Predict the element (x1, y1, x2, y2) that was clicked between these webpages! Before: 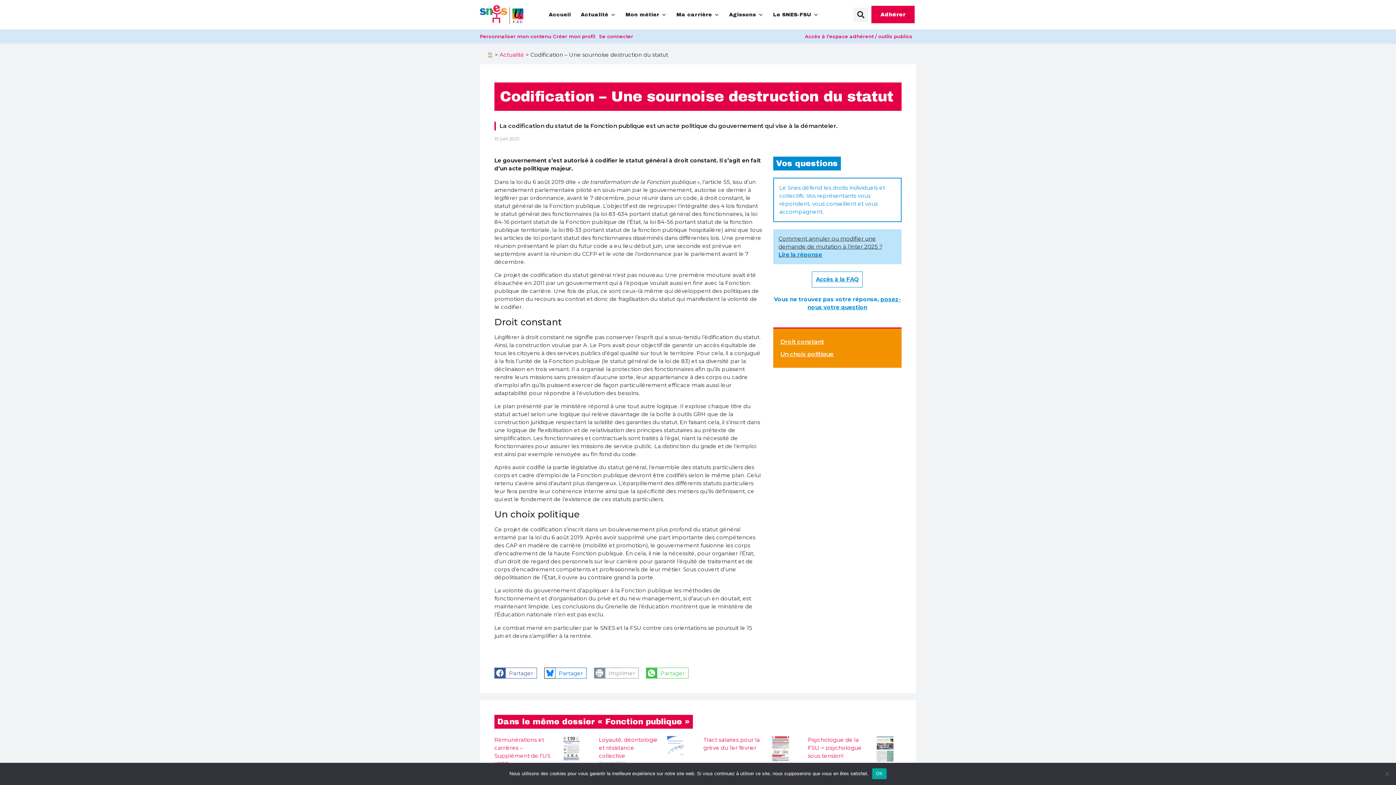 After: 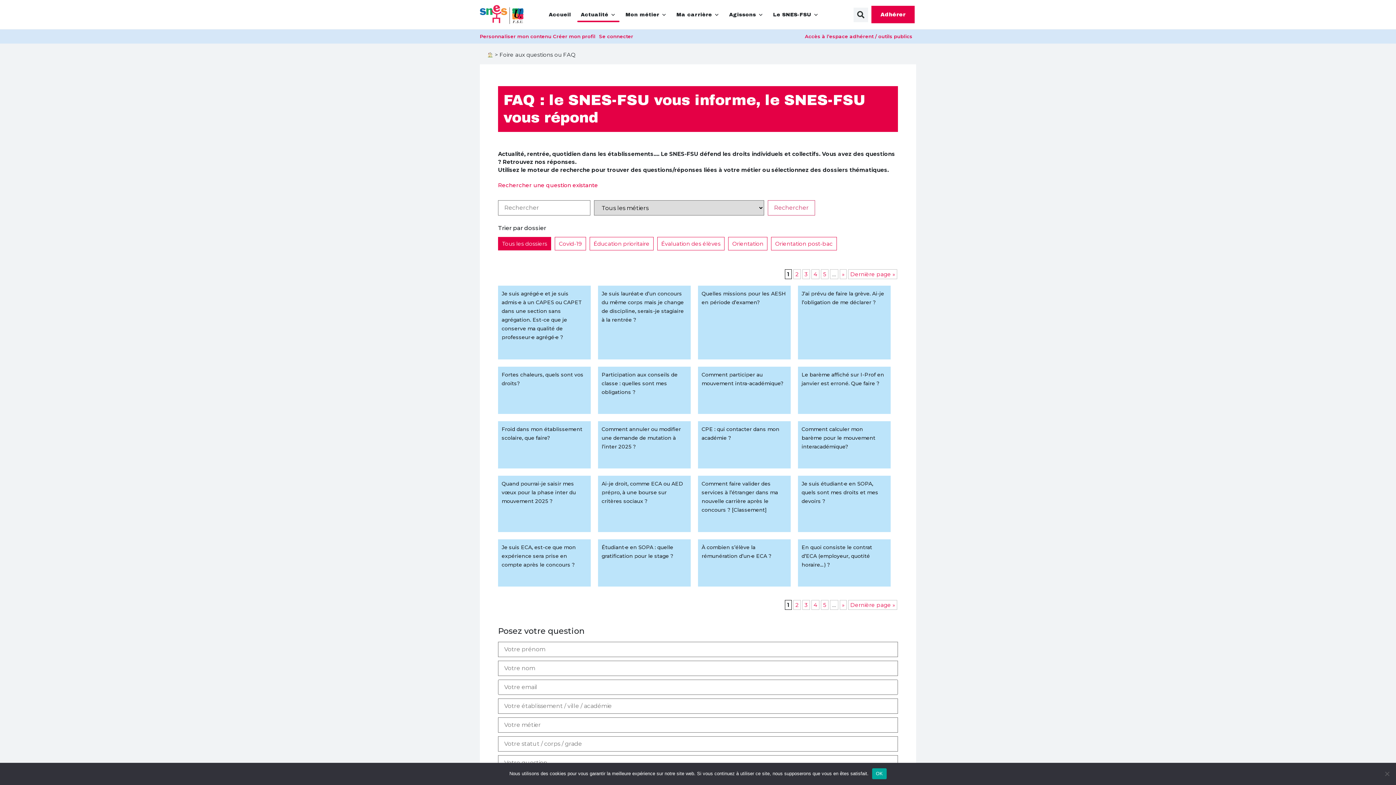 Action: label: Accès à la FAQ bbox: (812, 271, 863, 287)